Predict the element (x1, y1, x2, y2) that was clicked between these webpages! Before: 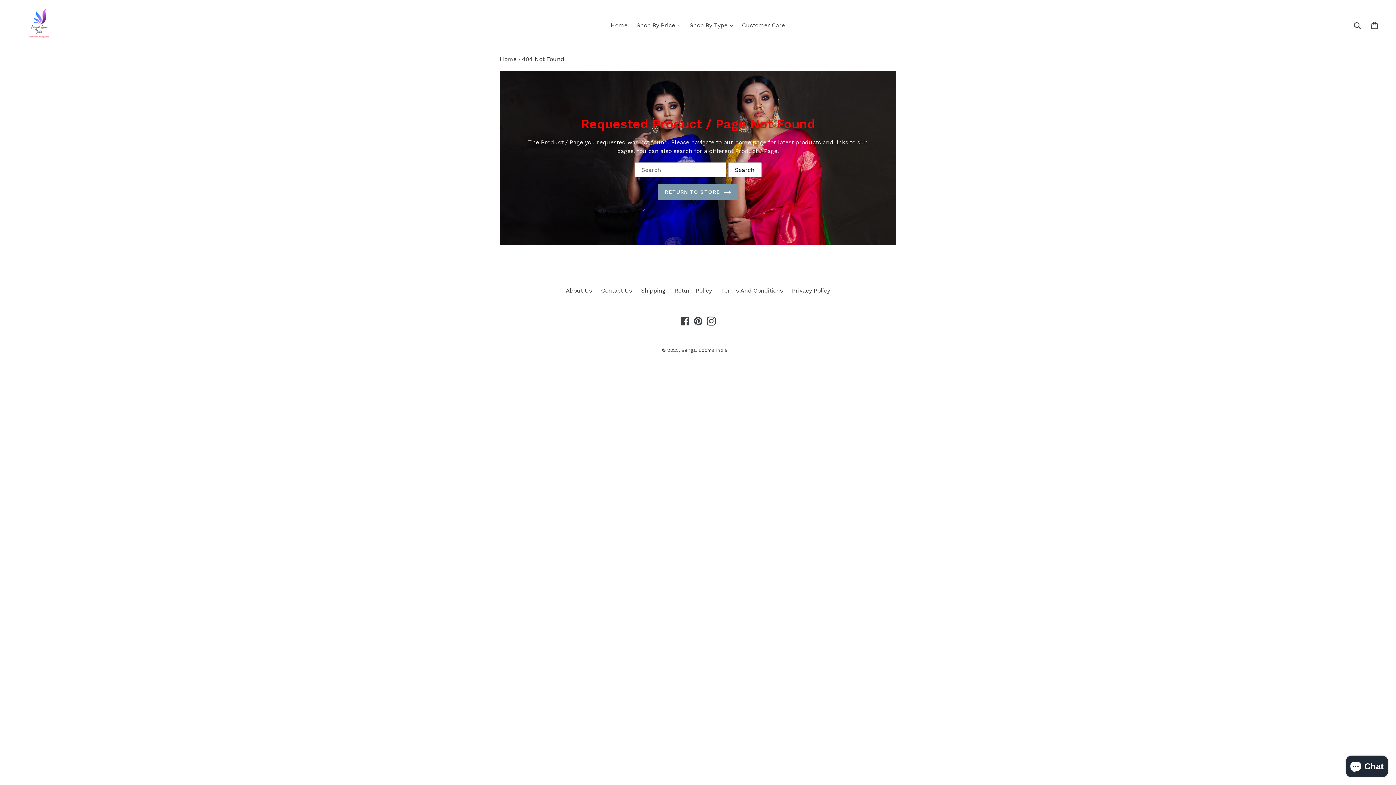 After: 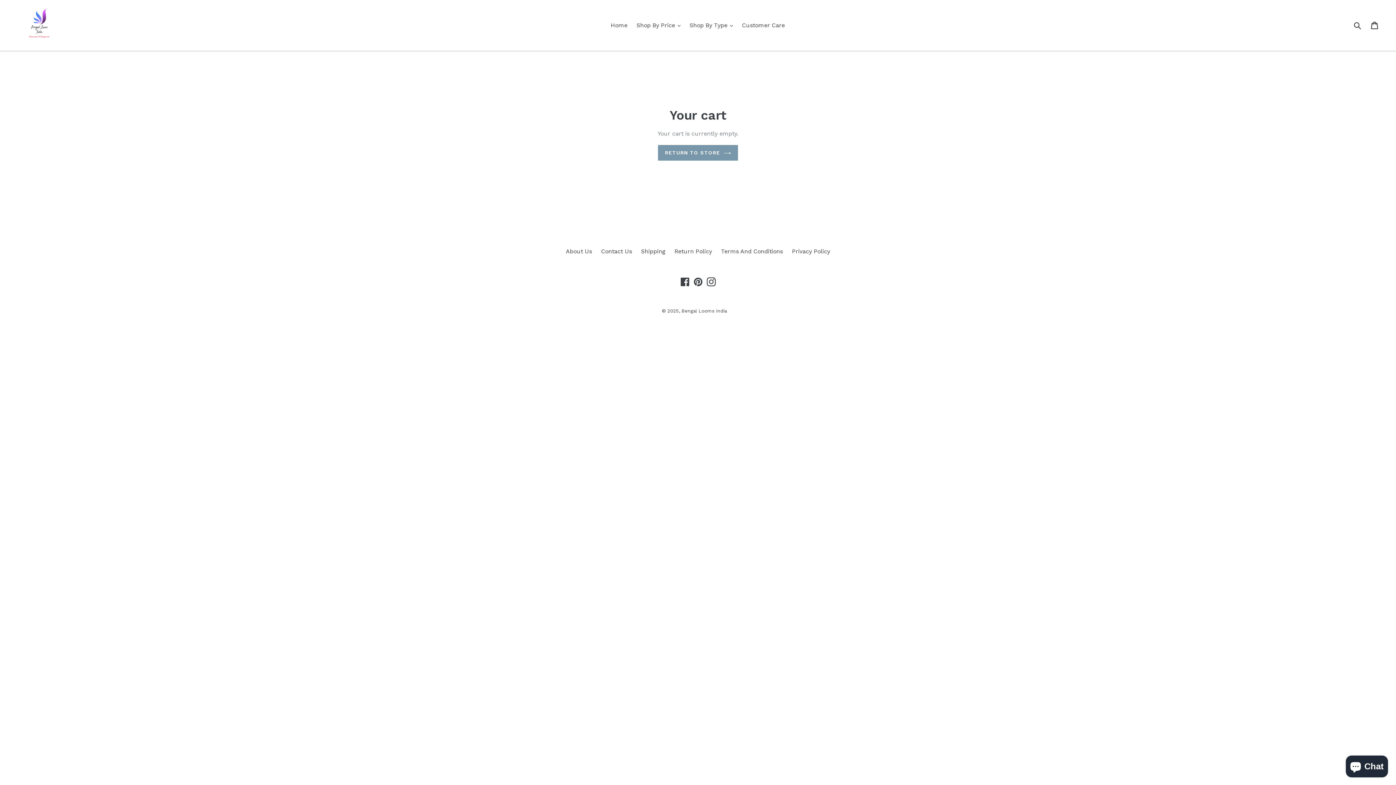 Action: bbox: (1371, 16, 1379, 33) label: Cart
Cart